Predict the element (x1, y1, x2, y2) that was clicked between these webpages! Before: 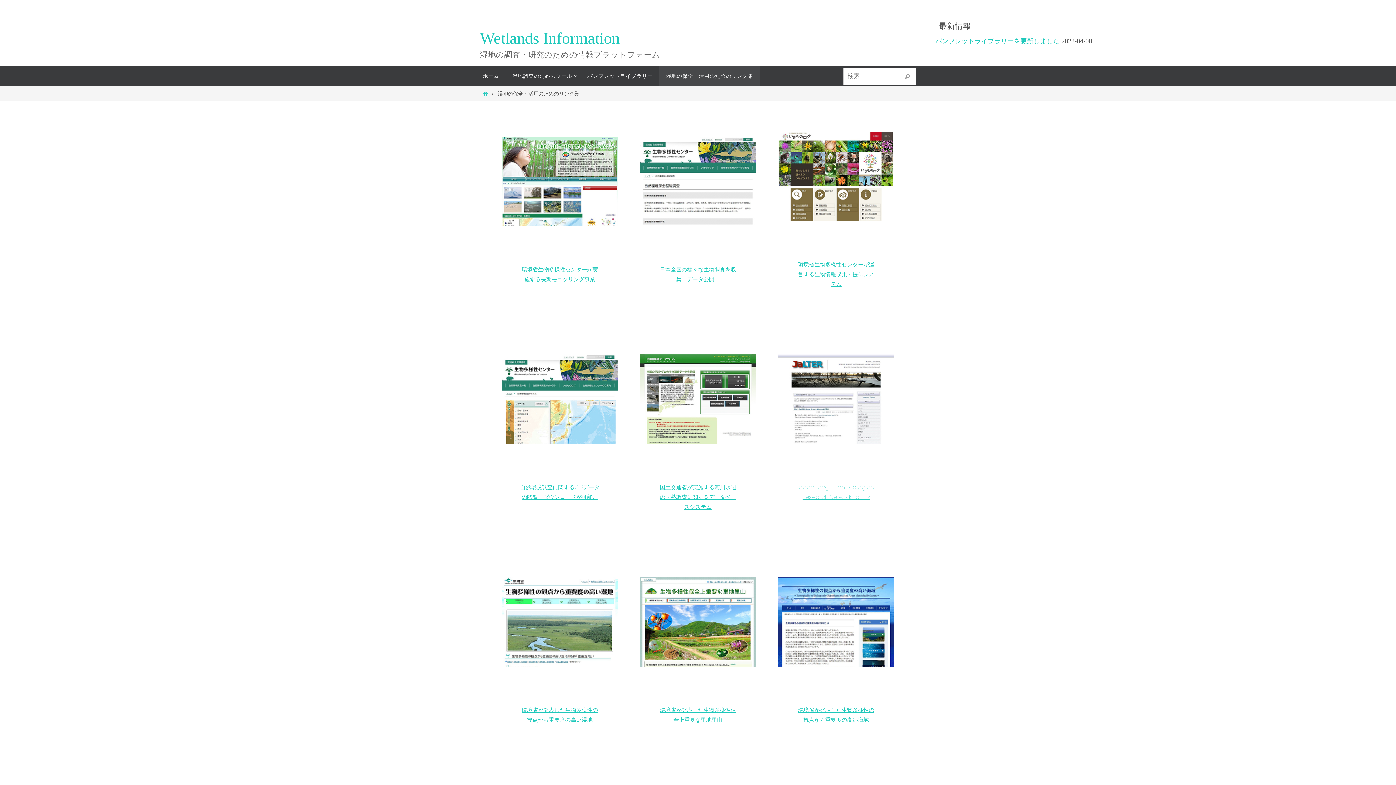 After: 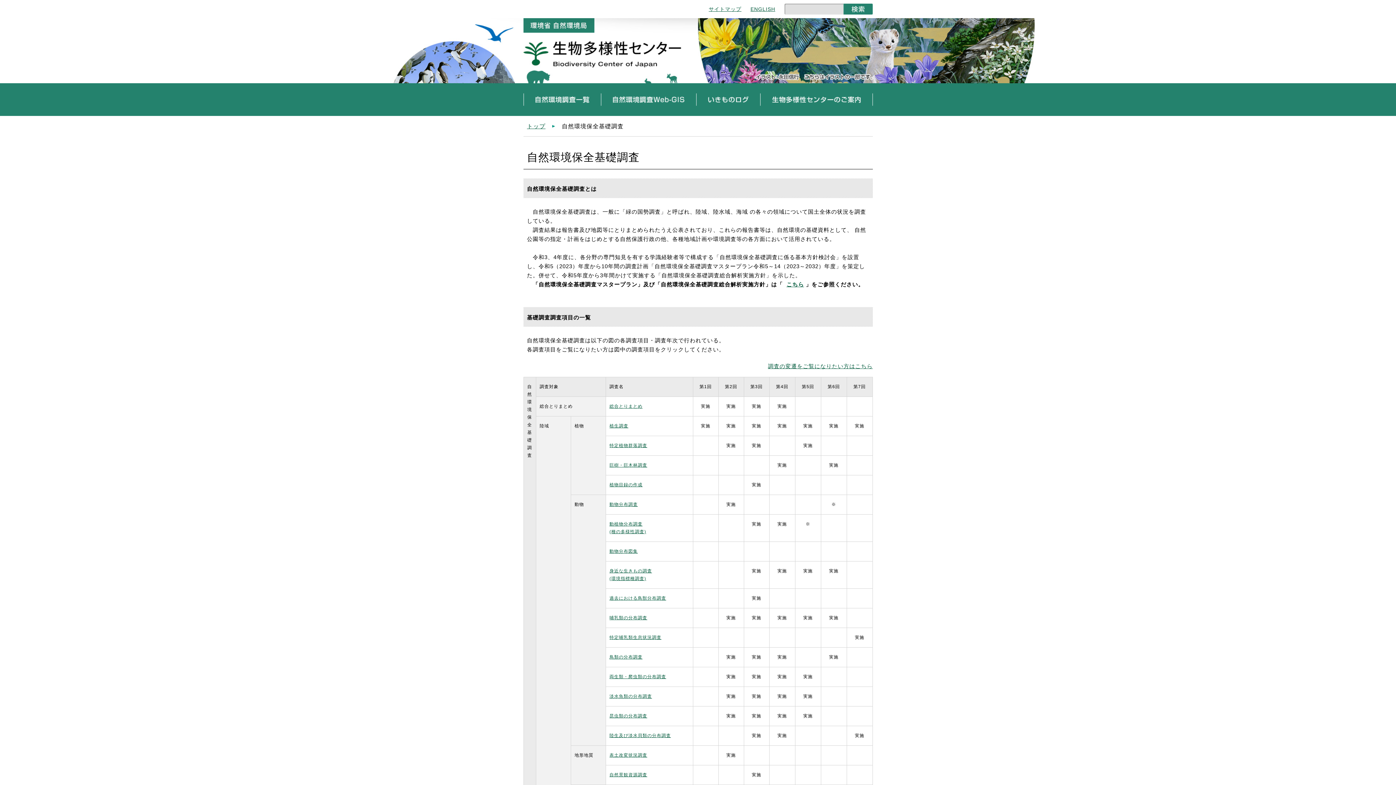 Action: bbox: (639, 136, 756, 226)